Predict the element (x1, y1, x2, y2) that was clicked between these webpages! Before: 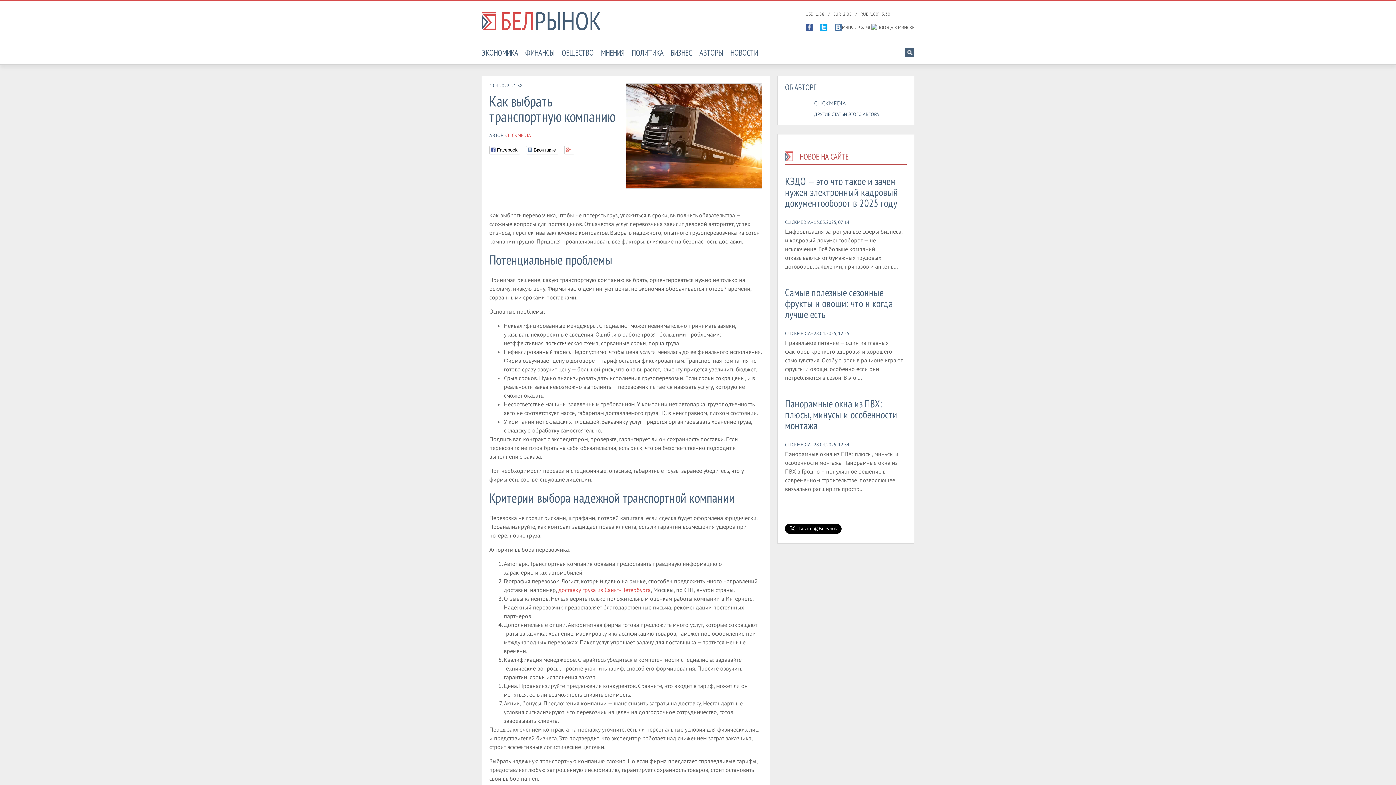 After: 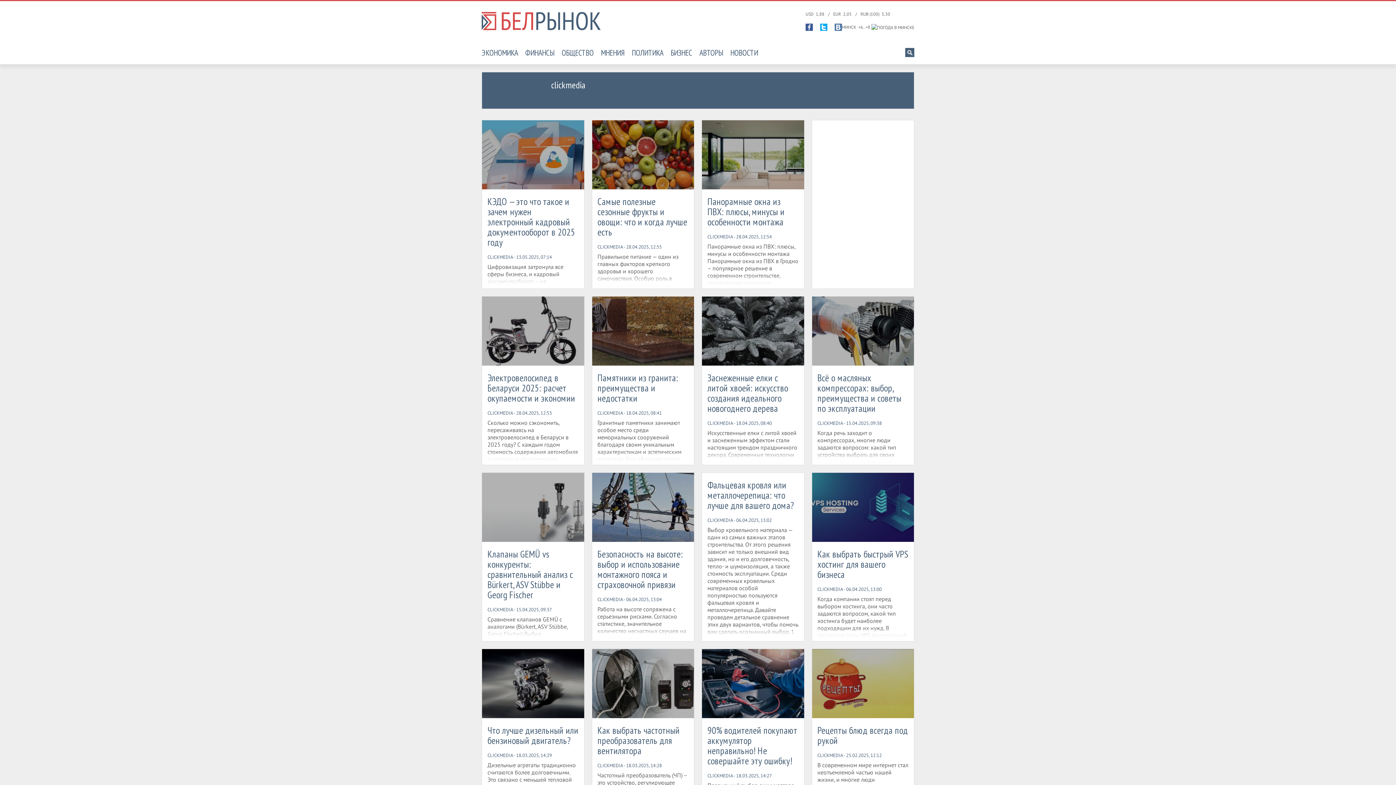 Action: bbox: (785, 330, 810, 336) label: CLICKMEDIA